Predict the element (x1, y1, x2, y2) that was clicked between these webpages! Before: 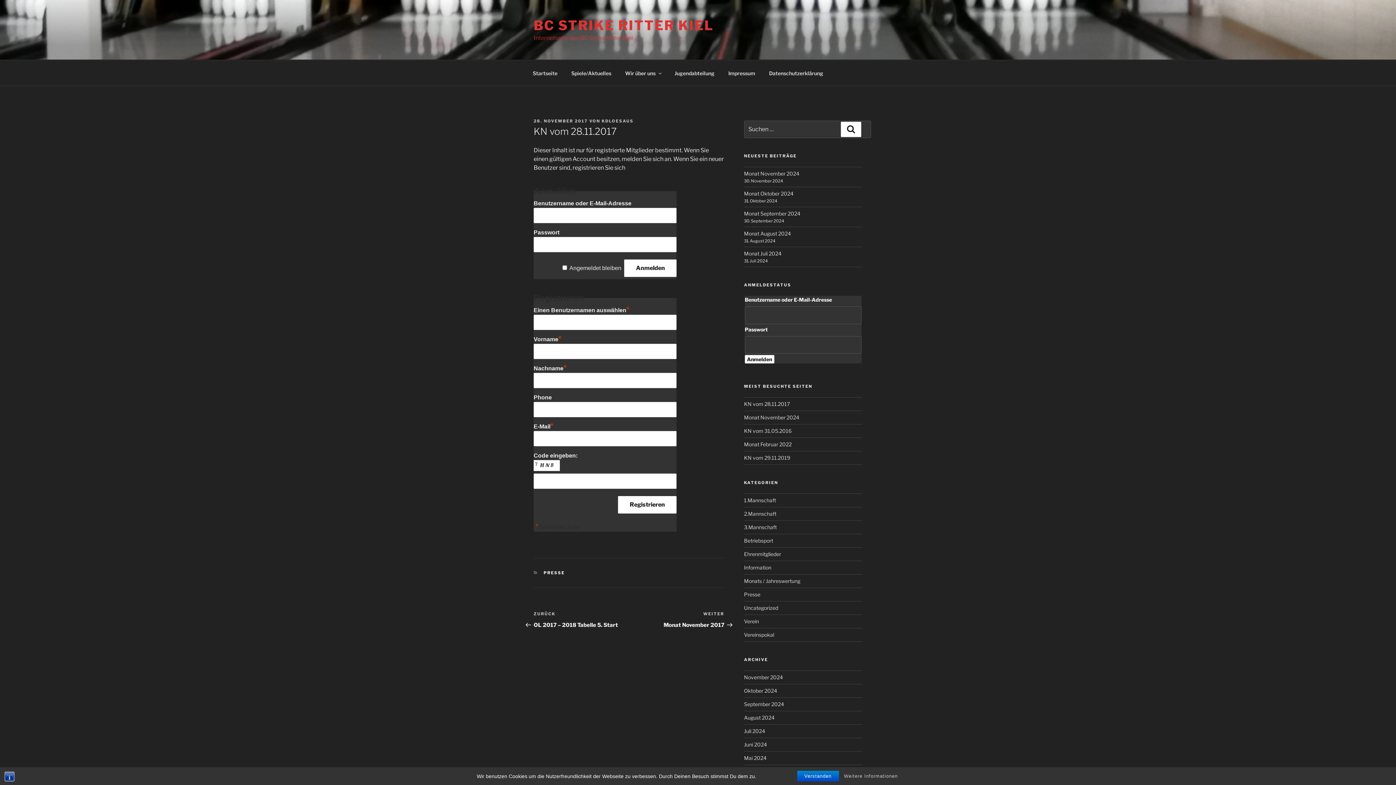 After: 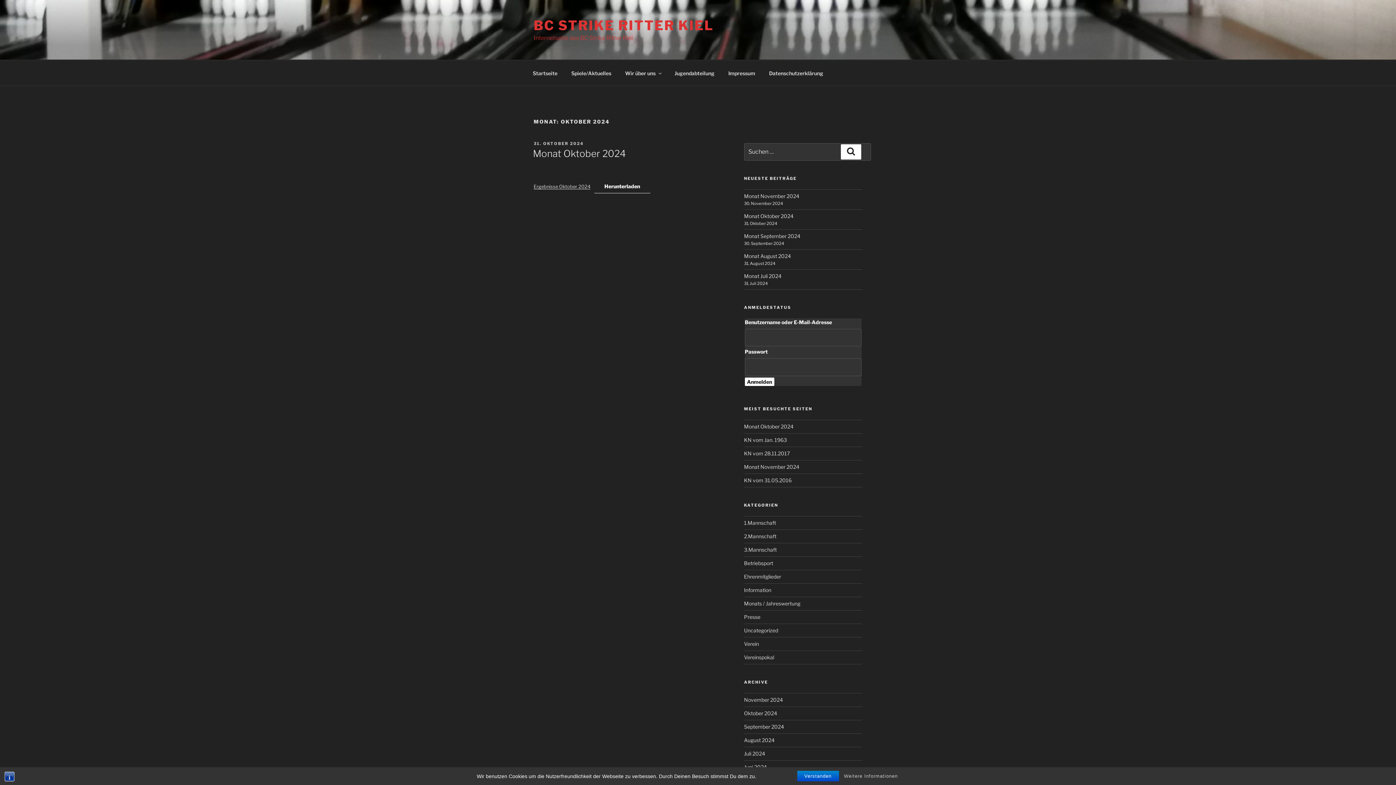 Action: bbox: (744, 688, 777, 694) label: Oktober 2024